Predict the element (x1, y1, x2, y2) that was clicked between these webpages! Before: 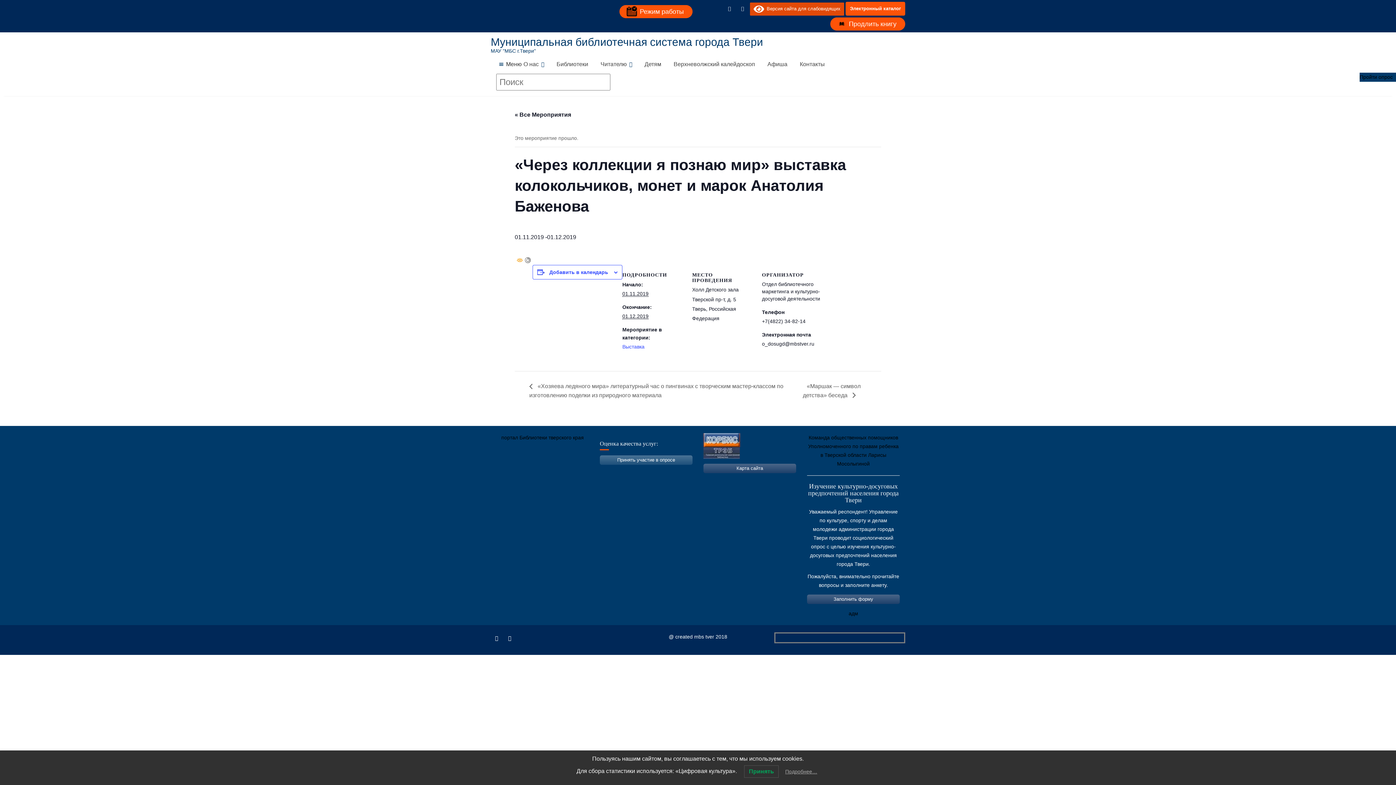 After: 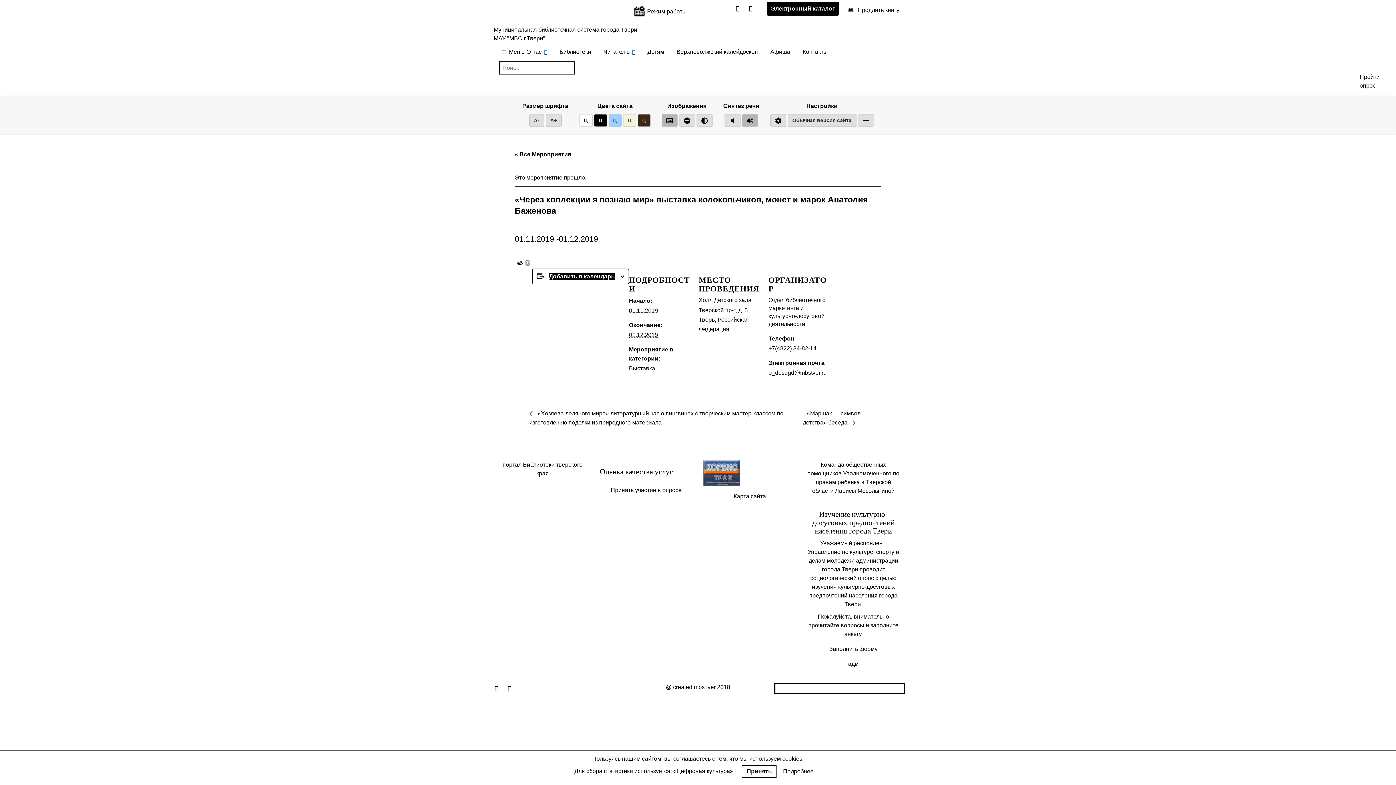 Action: bbox: (753, 4, 840, 13) label:  Версия сайта для слабовидящих